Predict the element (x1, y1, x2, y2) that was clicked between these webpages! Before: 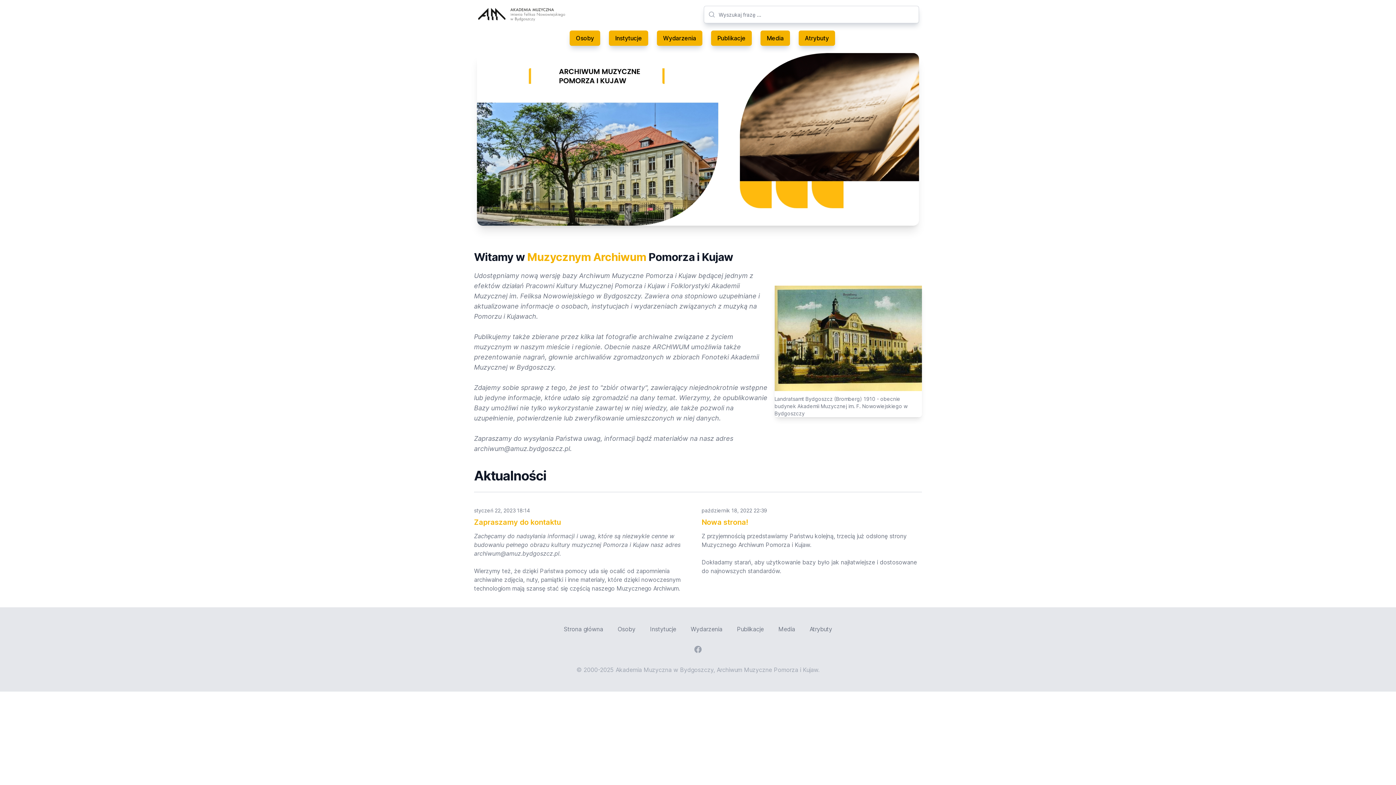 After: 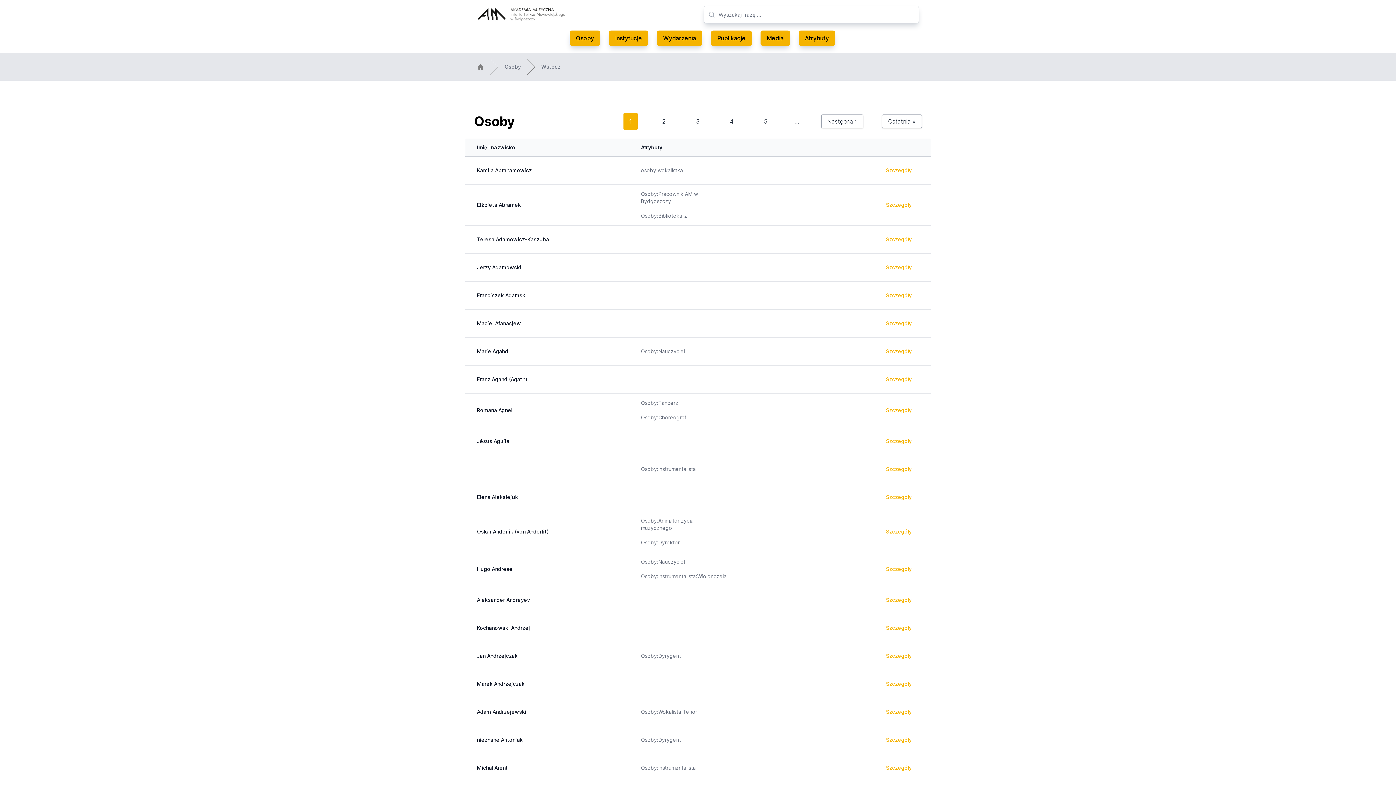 Action: label: Osoby bbox: (569, 30, 600, 45)